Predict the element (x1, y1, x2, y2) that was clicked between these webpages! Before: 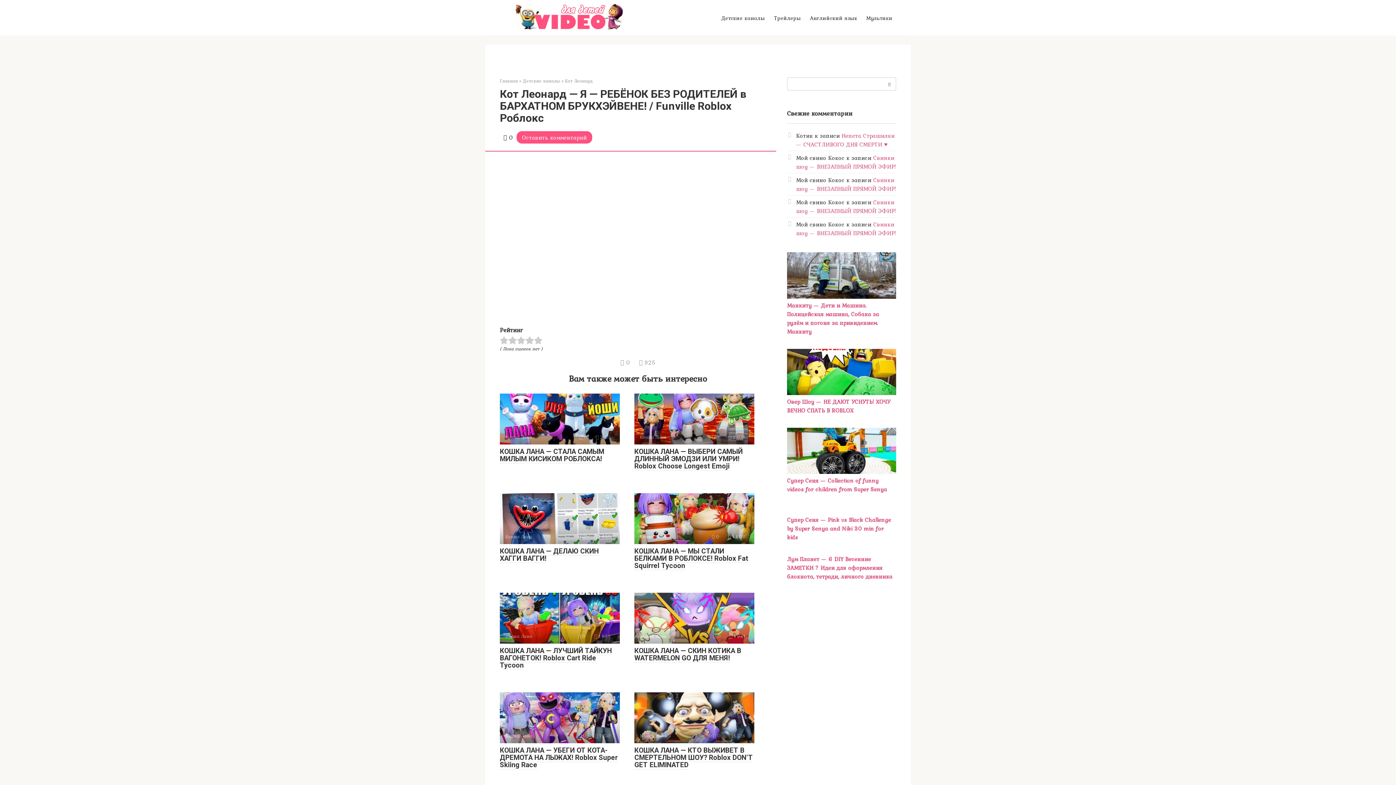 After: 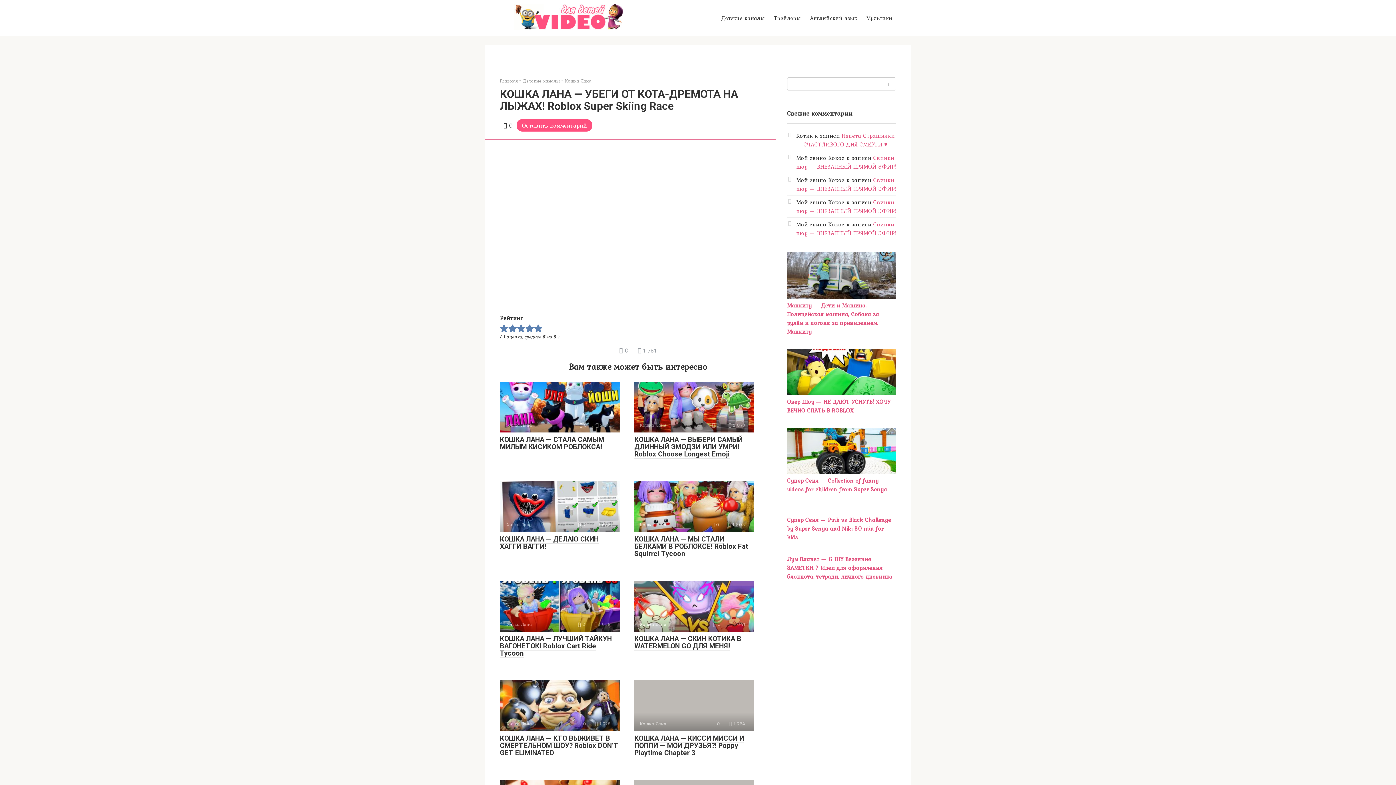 Action: label: КОШКА ЛАНА — УБЕГИ ОТ КОТА-ДРЕМОТА НА ЛЫЖАХ! Roblox Super Skiing Race bbox: (500, 746, 617, 769)